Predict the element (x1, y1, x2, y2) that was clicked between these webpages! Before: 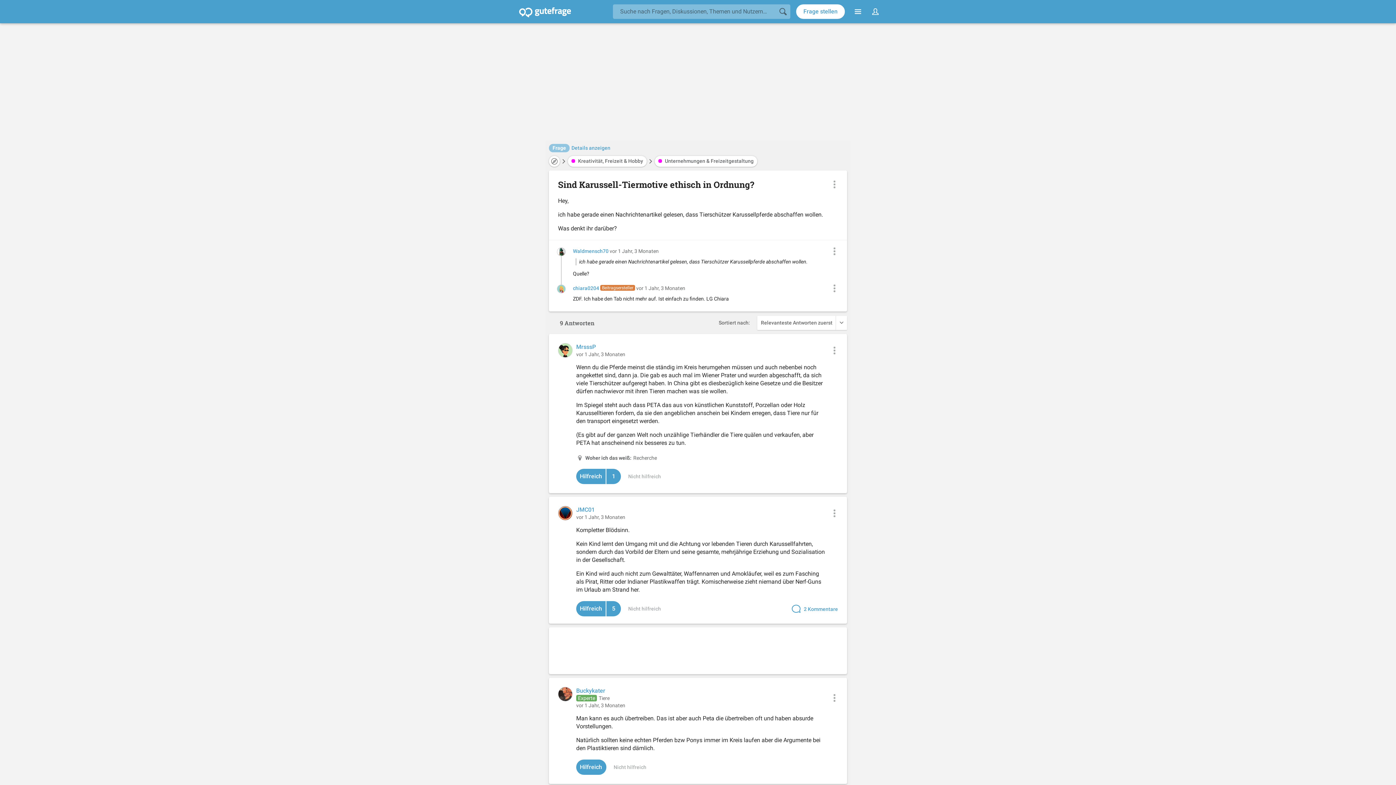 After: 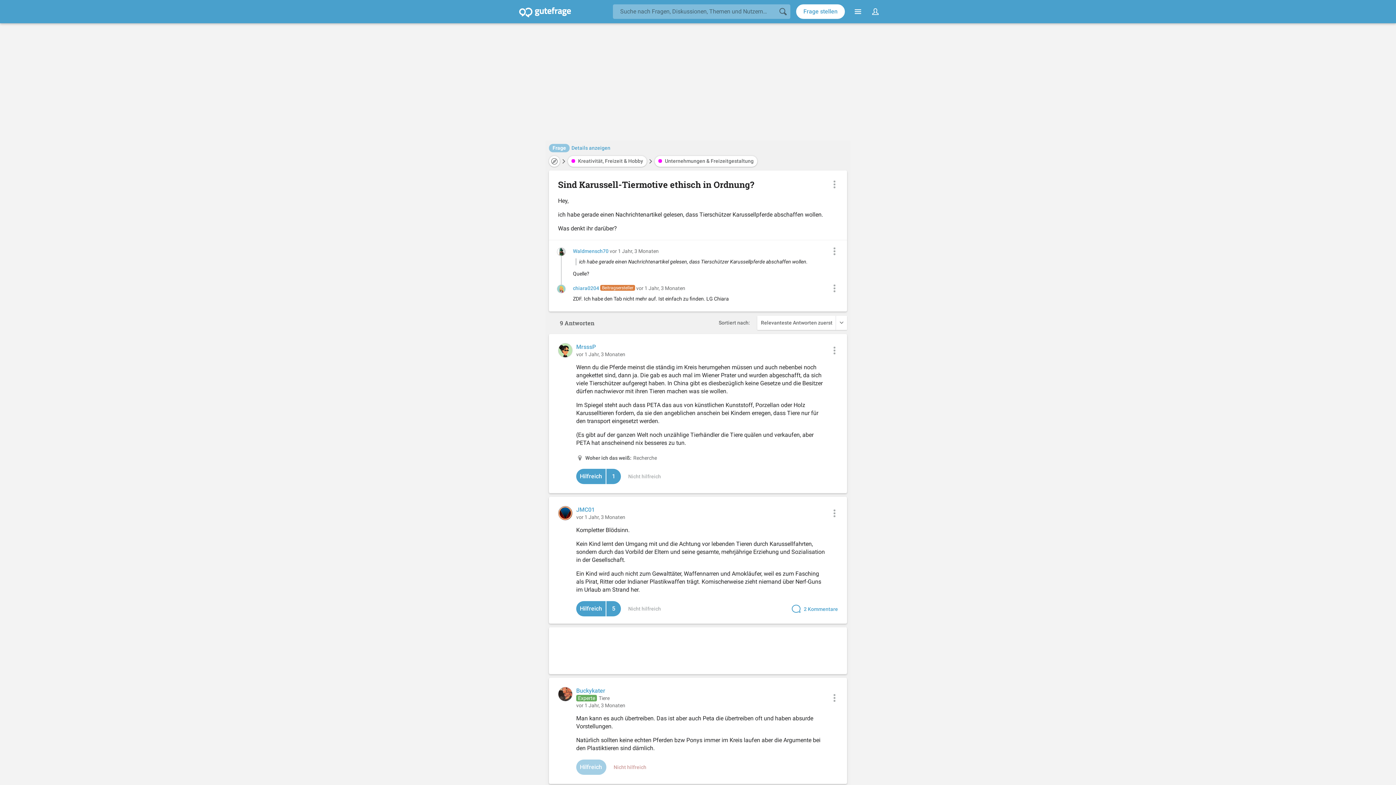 Action: bbox: (613, 764, 646, 771) label: Nicht hilfreich